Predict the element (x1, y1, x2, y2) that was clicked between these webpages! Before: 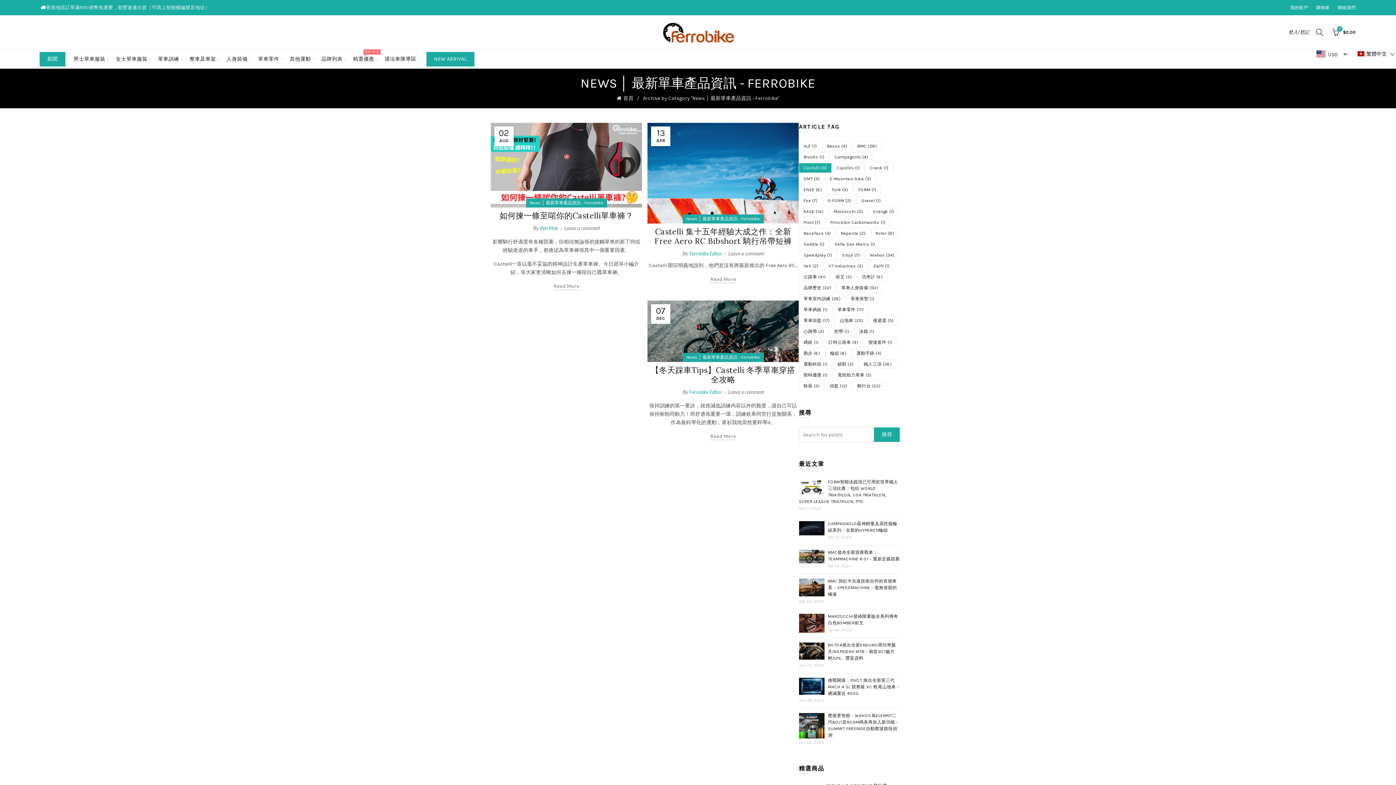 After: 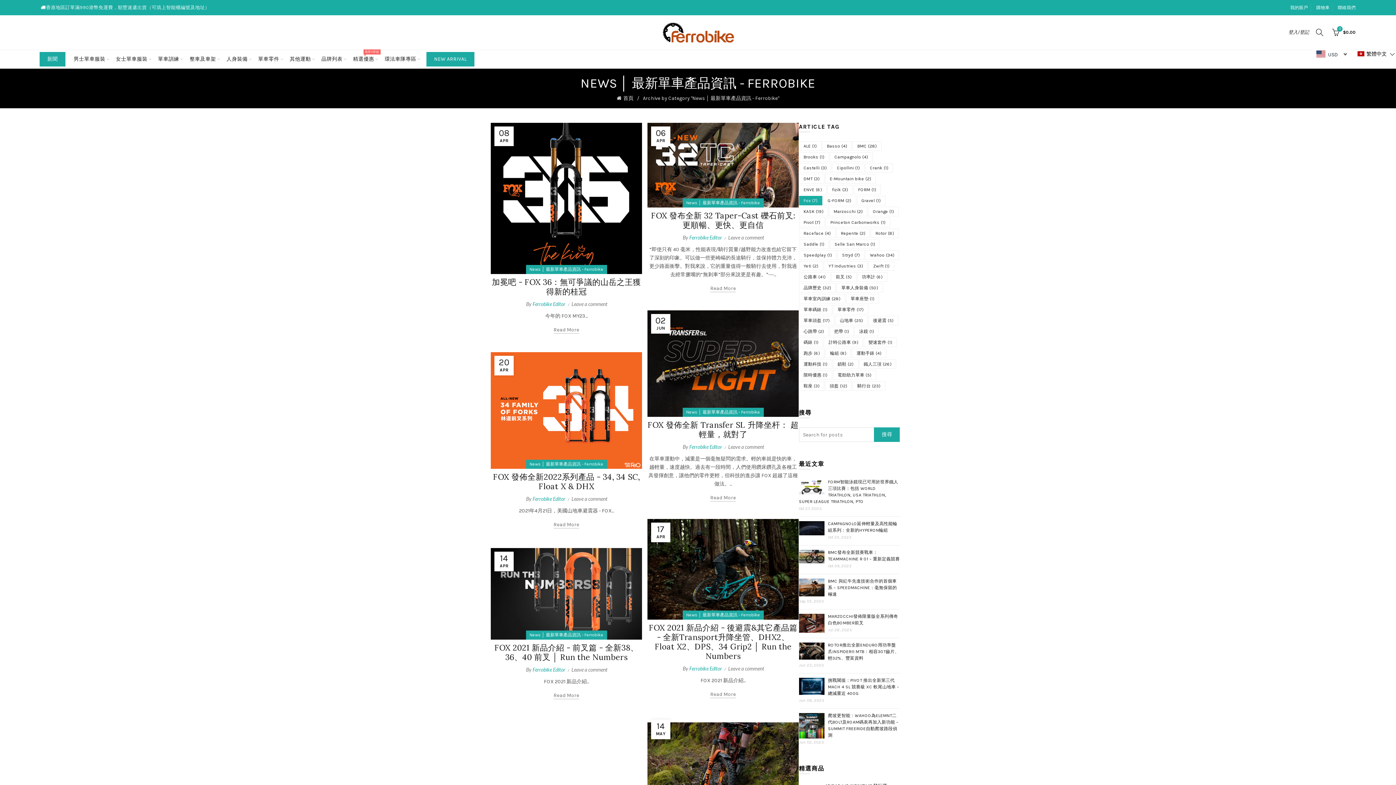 Action: bbox: (799, 196, 822, 205) label: Fox (7)